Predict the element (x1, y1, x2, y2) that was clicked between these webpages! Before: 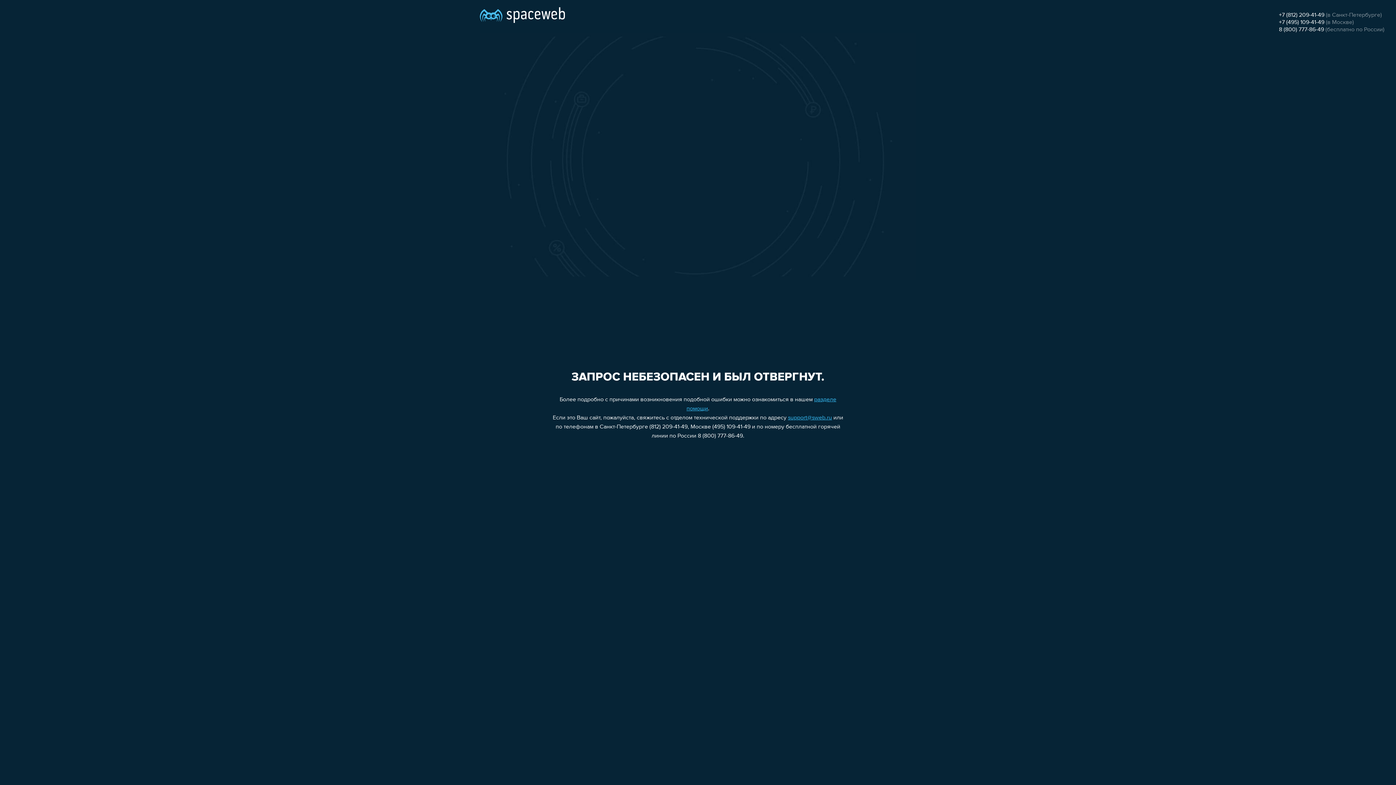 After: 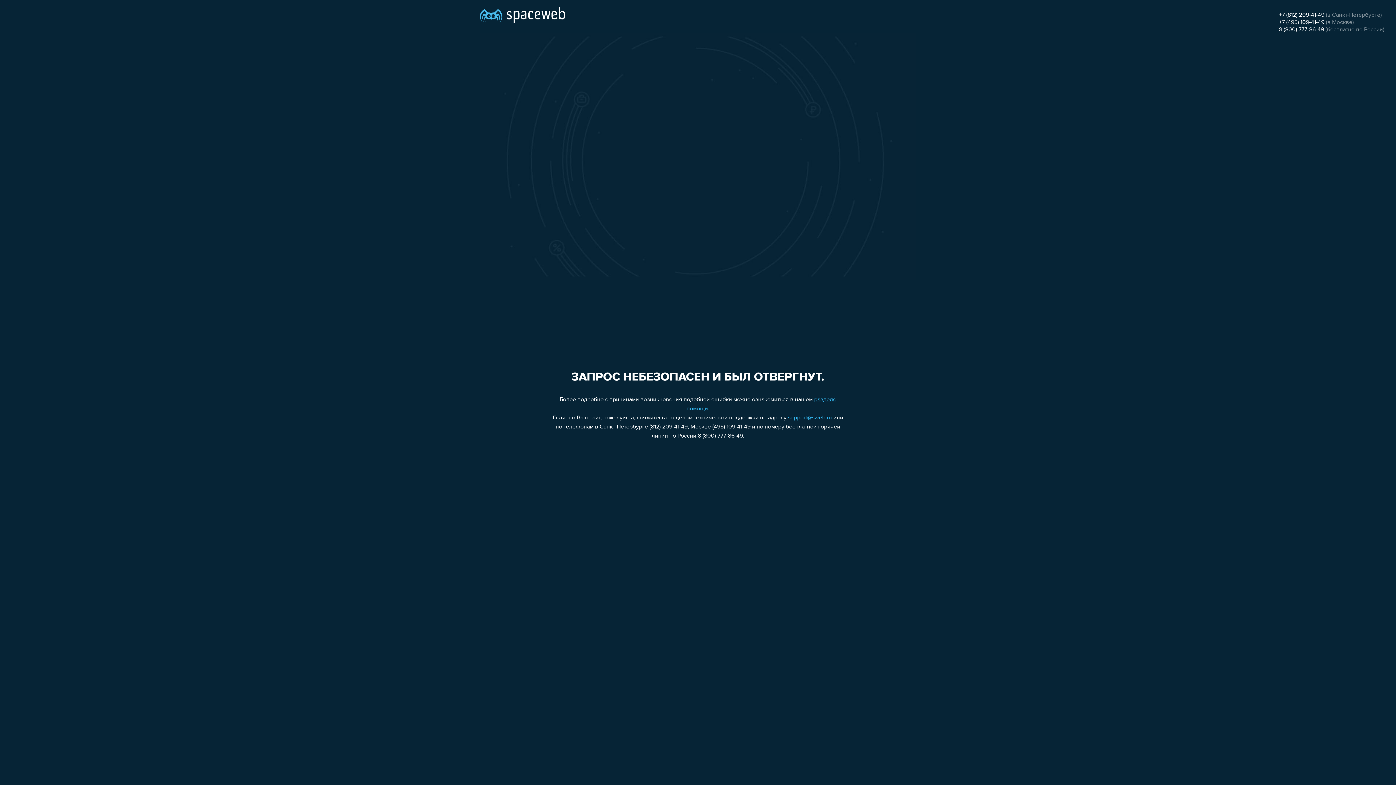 Action: bbox: (1279, 26, 1324, 32) label: 8 (800) 777-86-49